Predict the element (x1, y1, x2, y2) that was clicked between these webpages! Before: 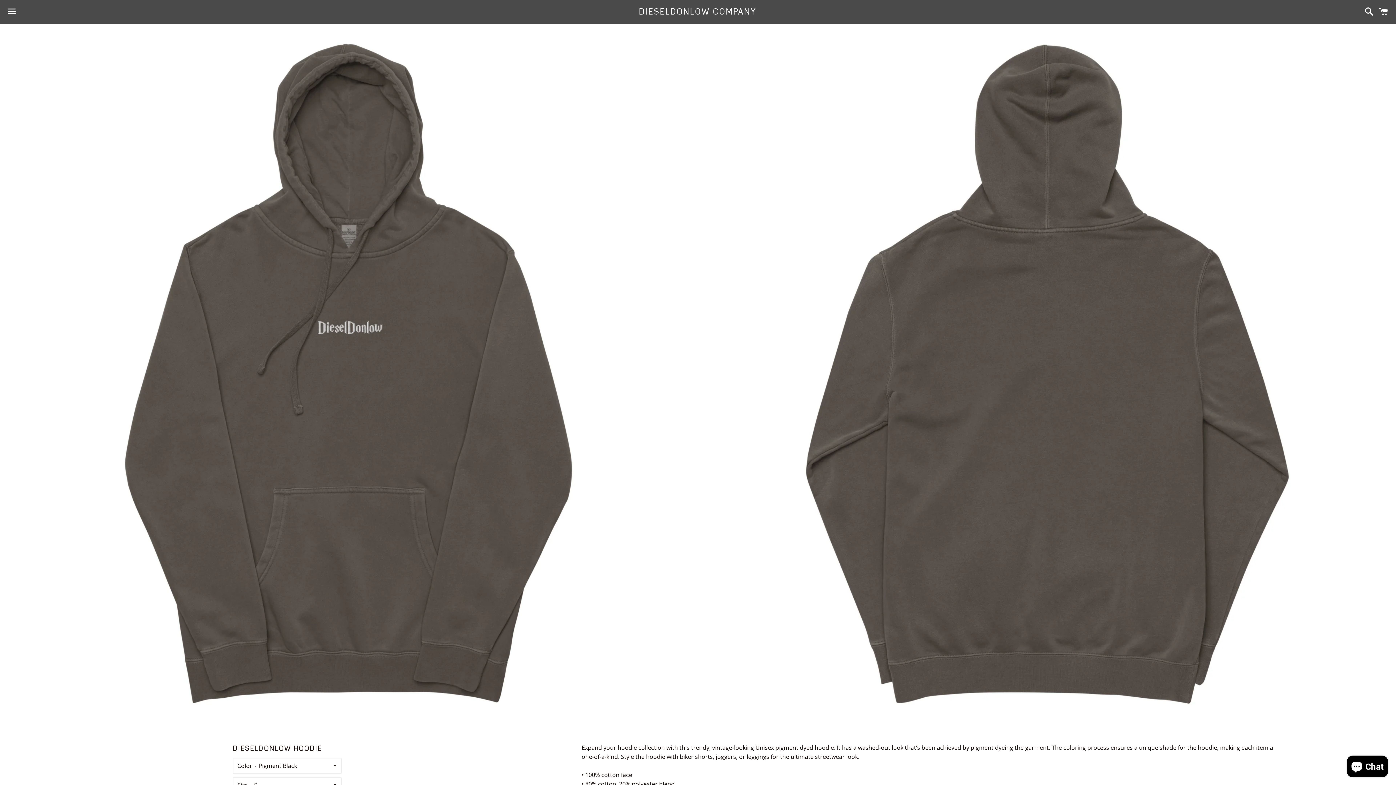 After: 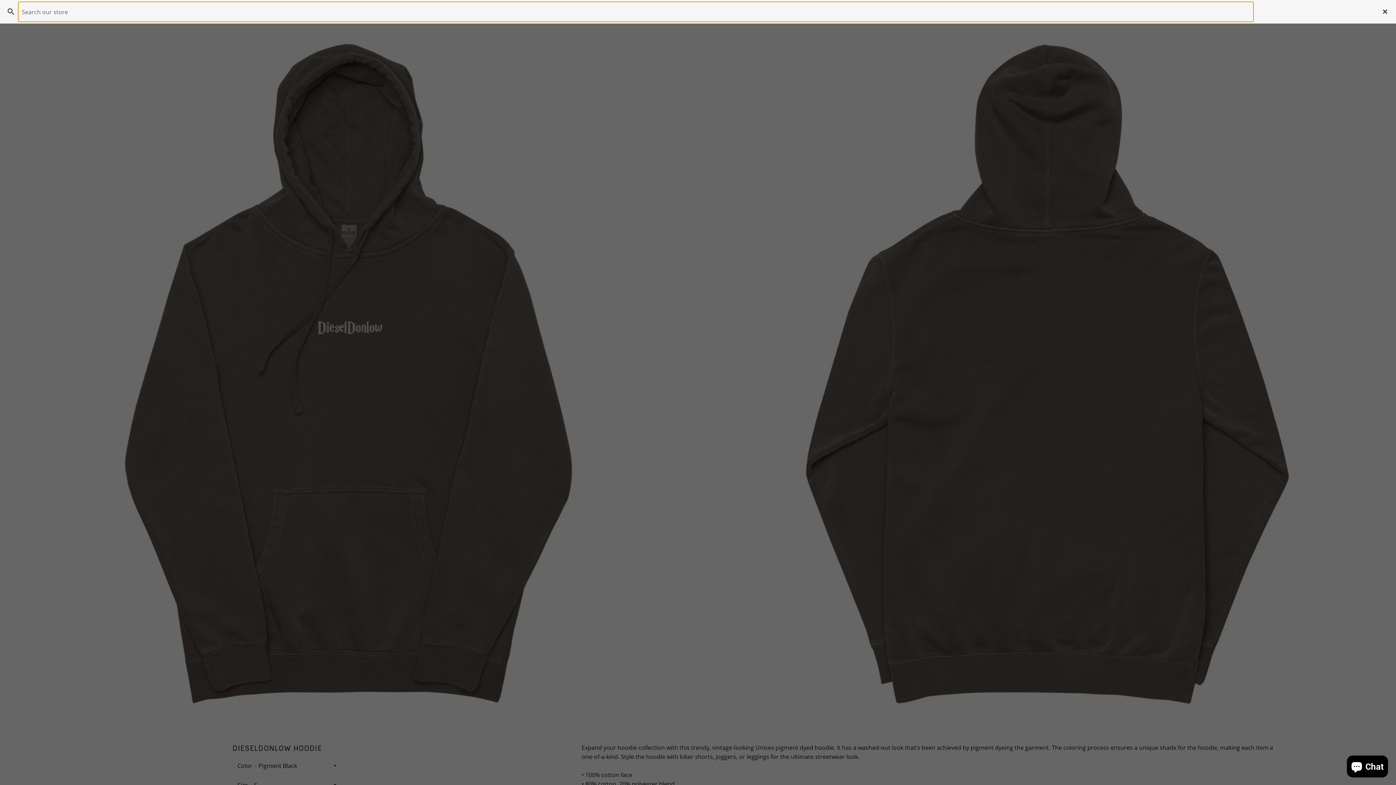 Action: label: Search bbox: (1361, 0, 1374, 22)